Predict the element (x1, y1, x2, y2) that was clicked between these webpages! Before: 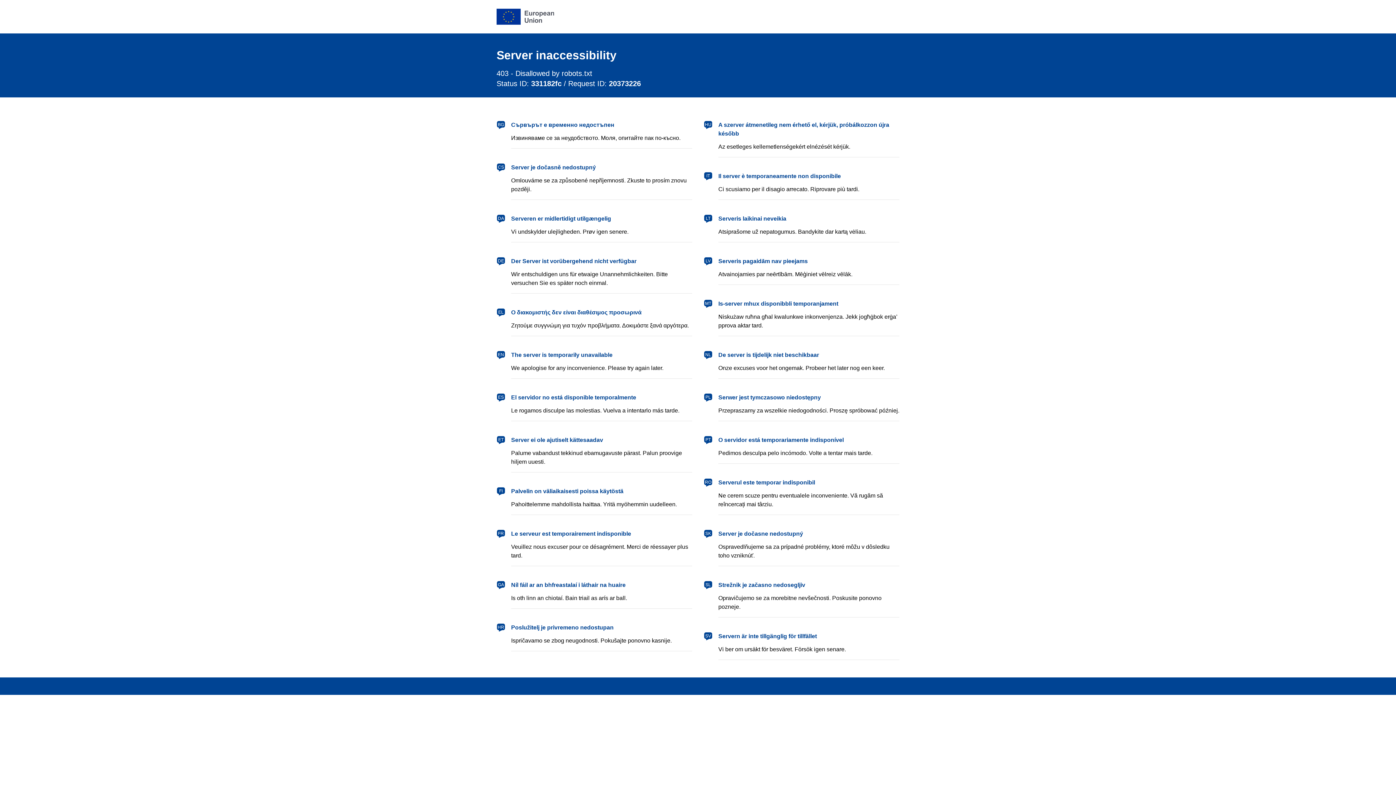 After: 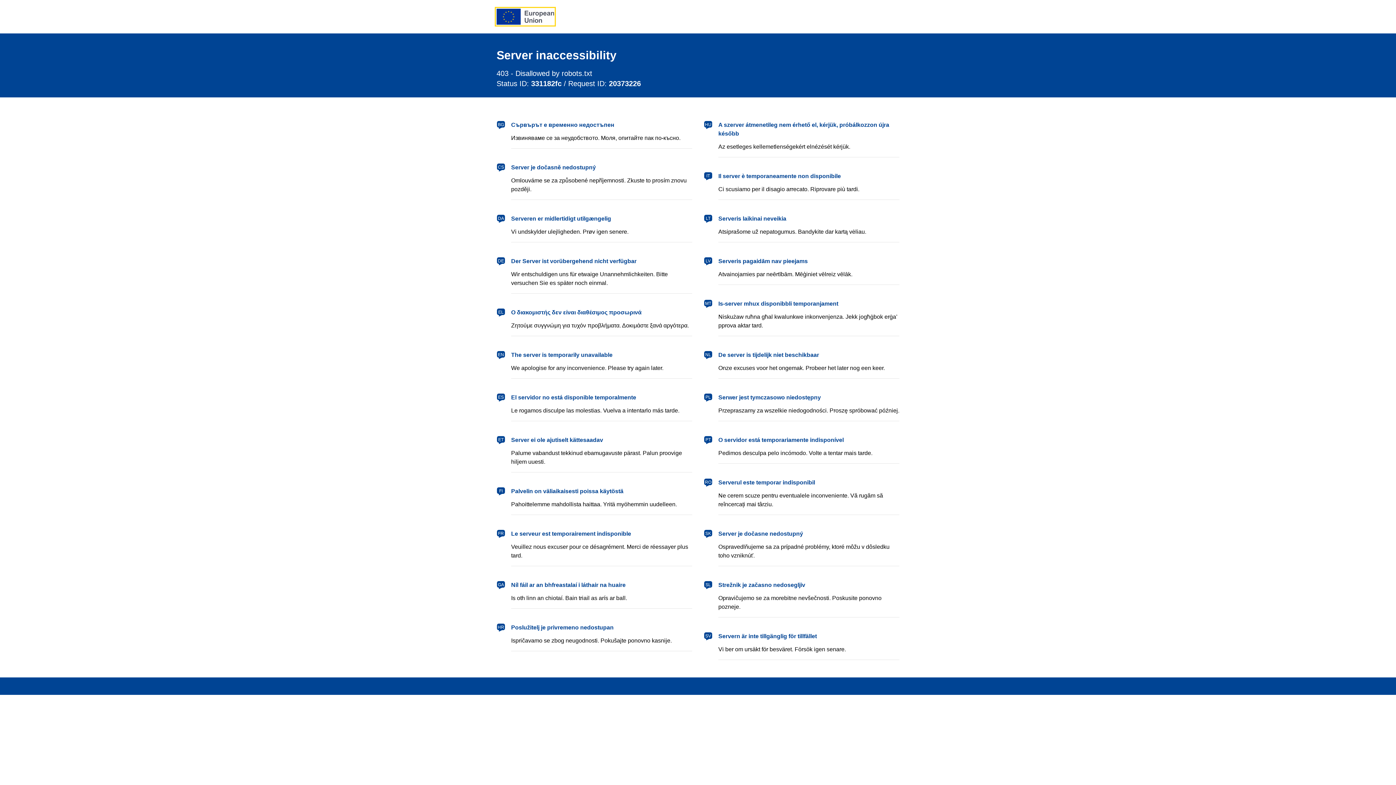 Action: bbox: (496, 8, 554, 24) label: European Union